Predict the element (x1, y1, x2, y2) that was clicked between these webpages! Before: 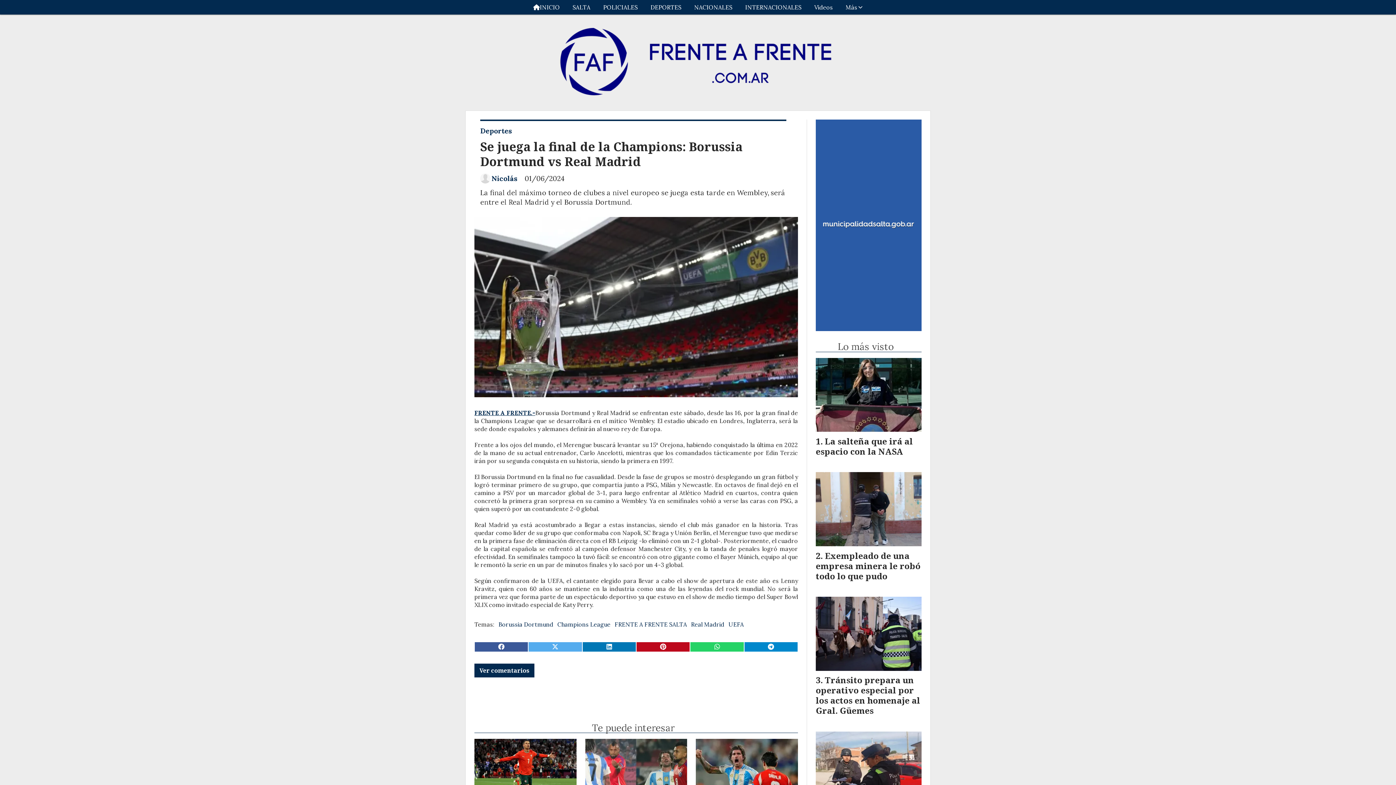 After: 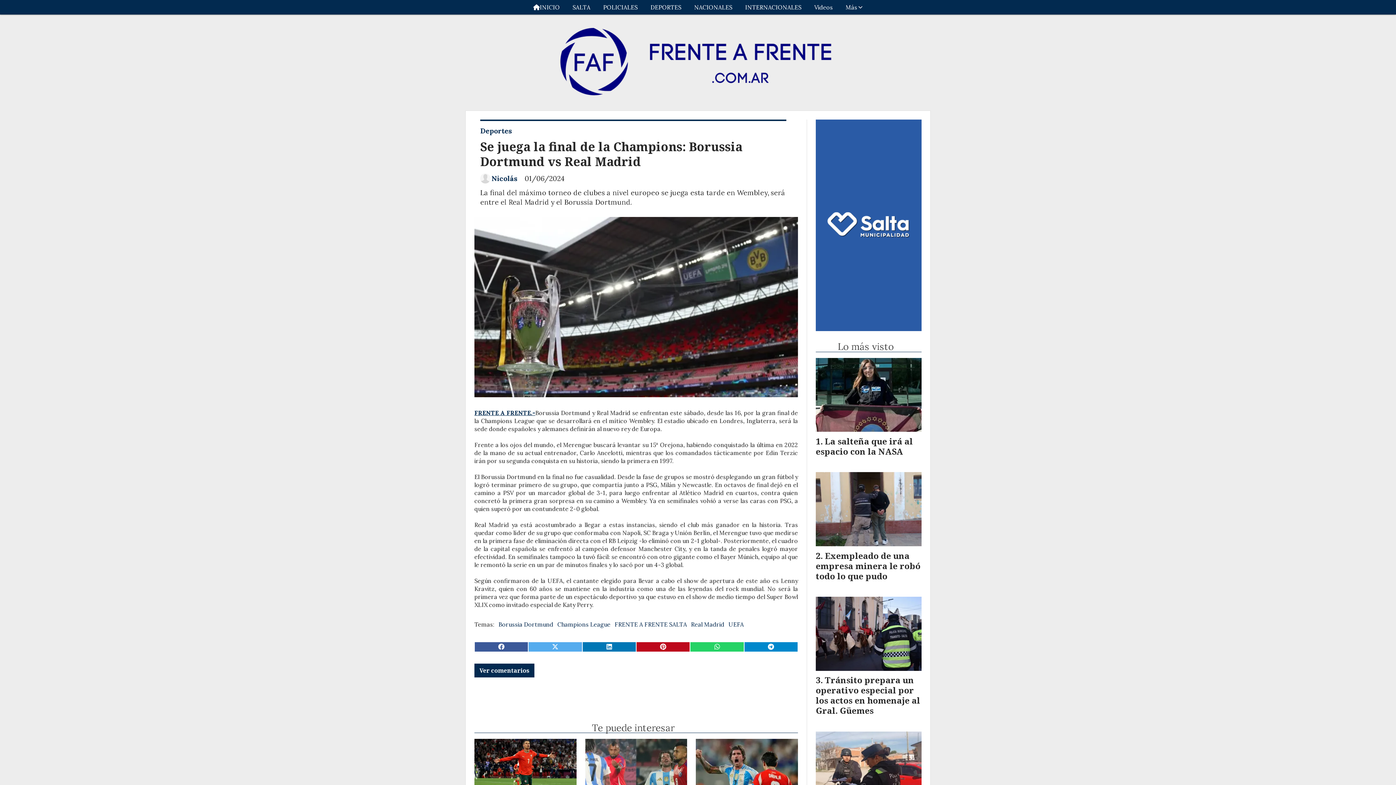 Action: label: FRENTE A FRENTE.- bbox: (474, 409, 535, 416)